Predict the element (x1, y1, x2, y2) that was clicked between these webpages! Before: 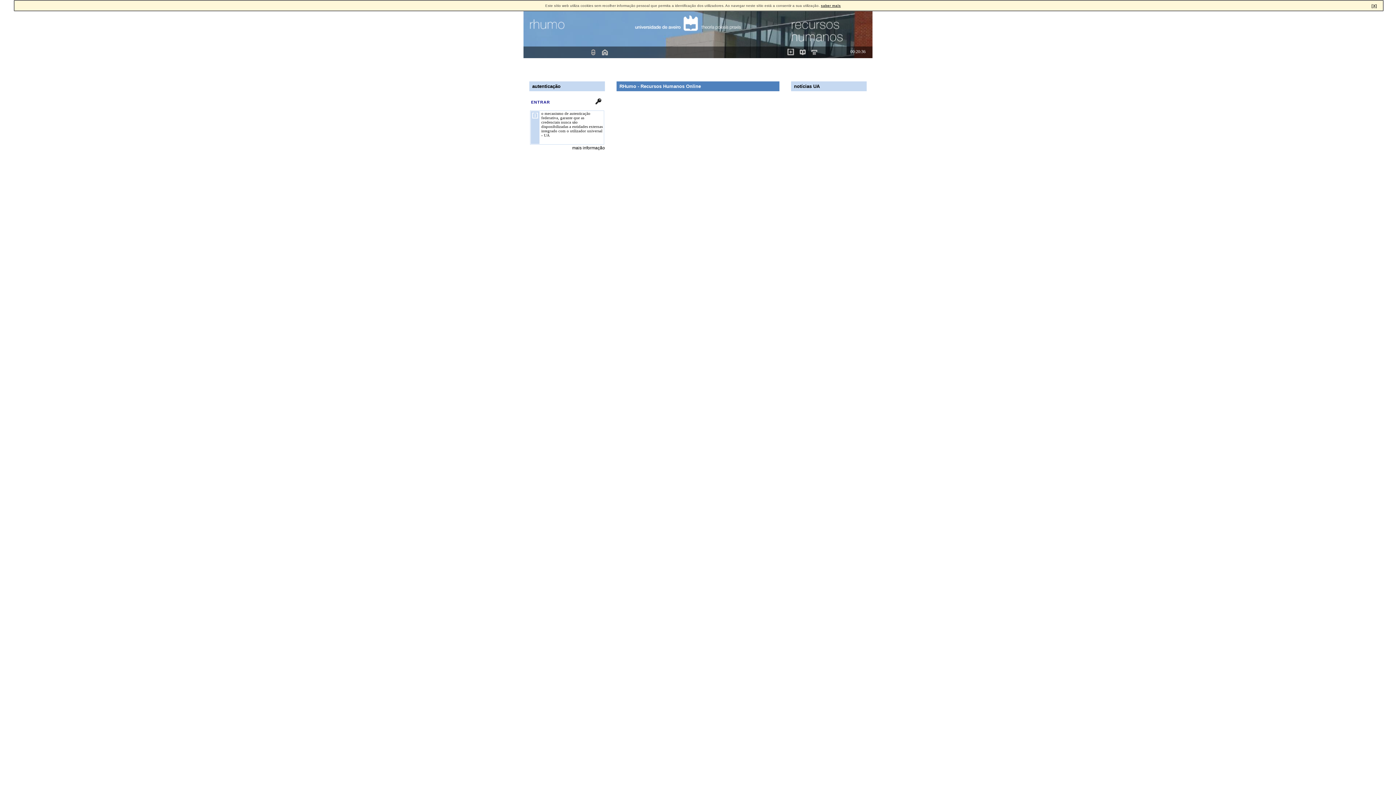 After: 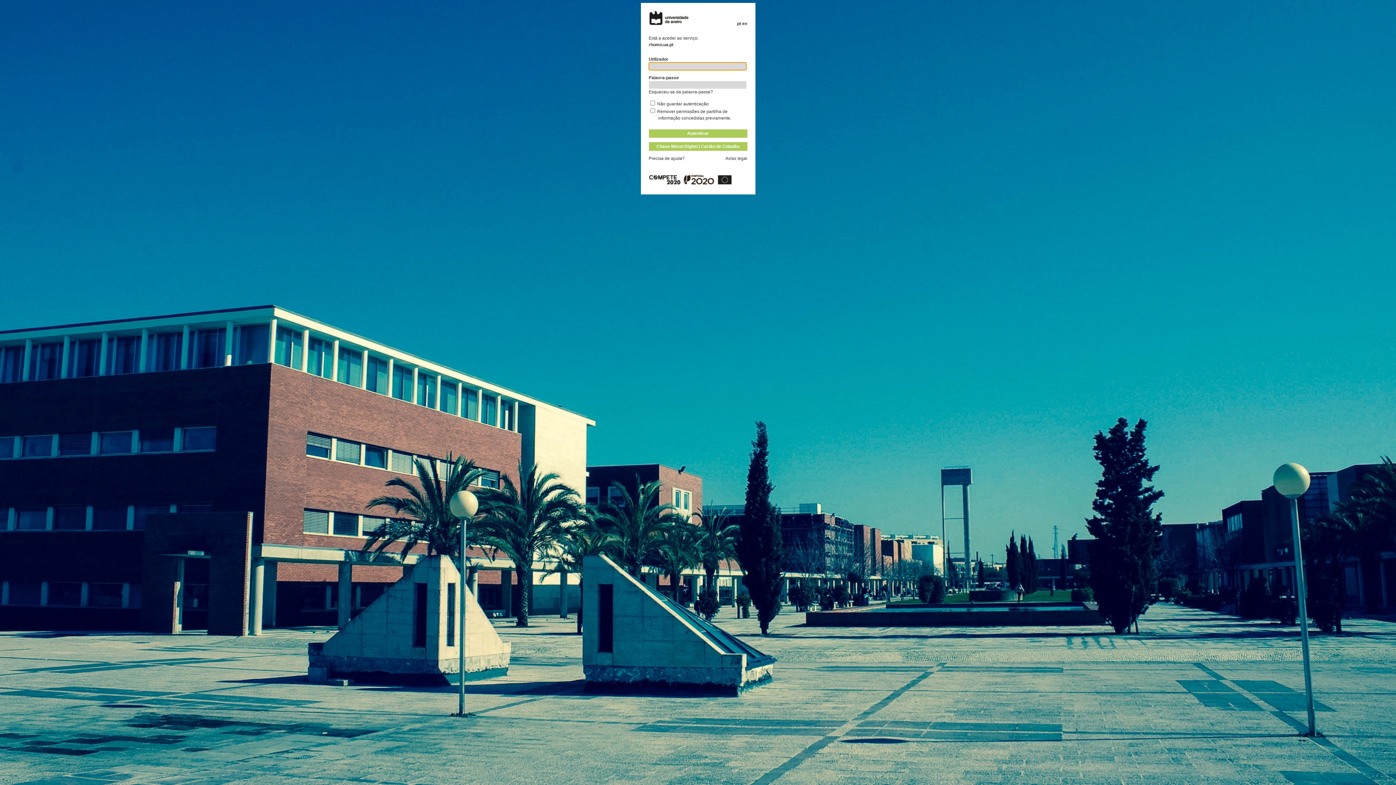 Action: label: ENTRAR bbox: (529, 100, 550, 104)